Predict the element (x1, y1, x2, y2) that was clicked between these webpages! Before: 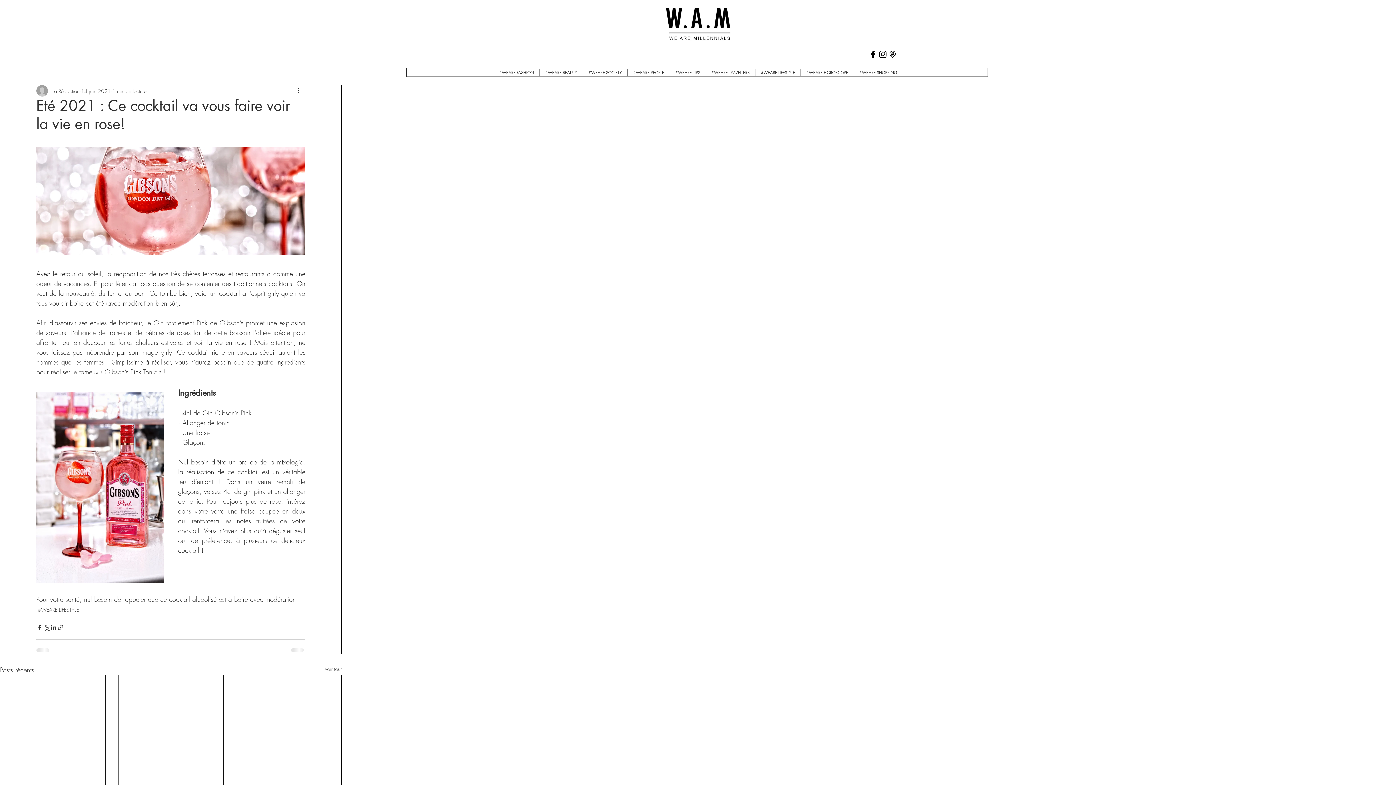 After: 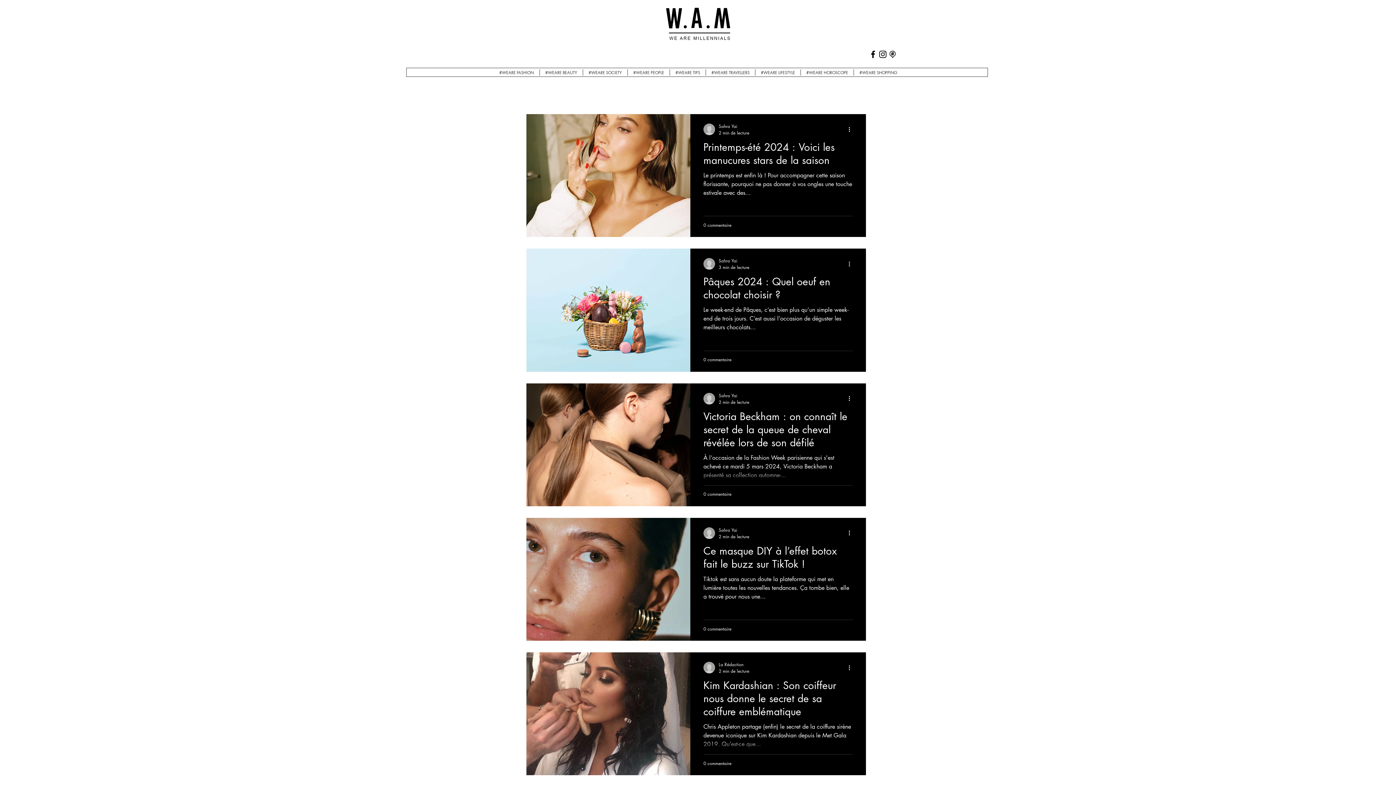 Action: label: Voir tout bbox: (324, 665, 341, 675)